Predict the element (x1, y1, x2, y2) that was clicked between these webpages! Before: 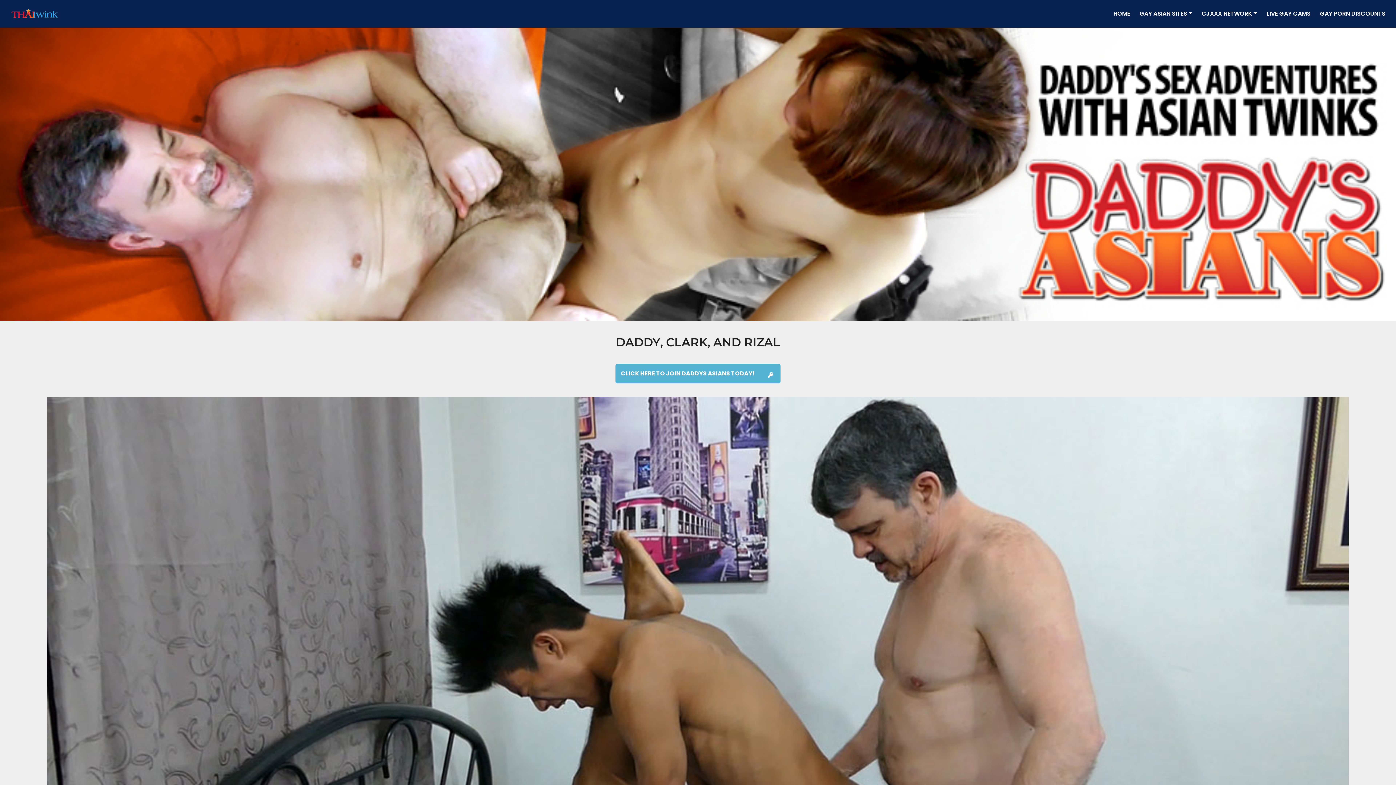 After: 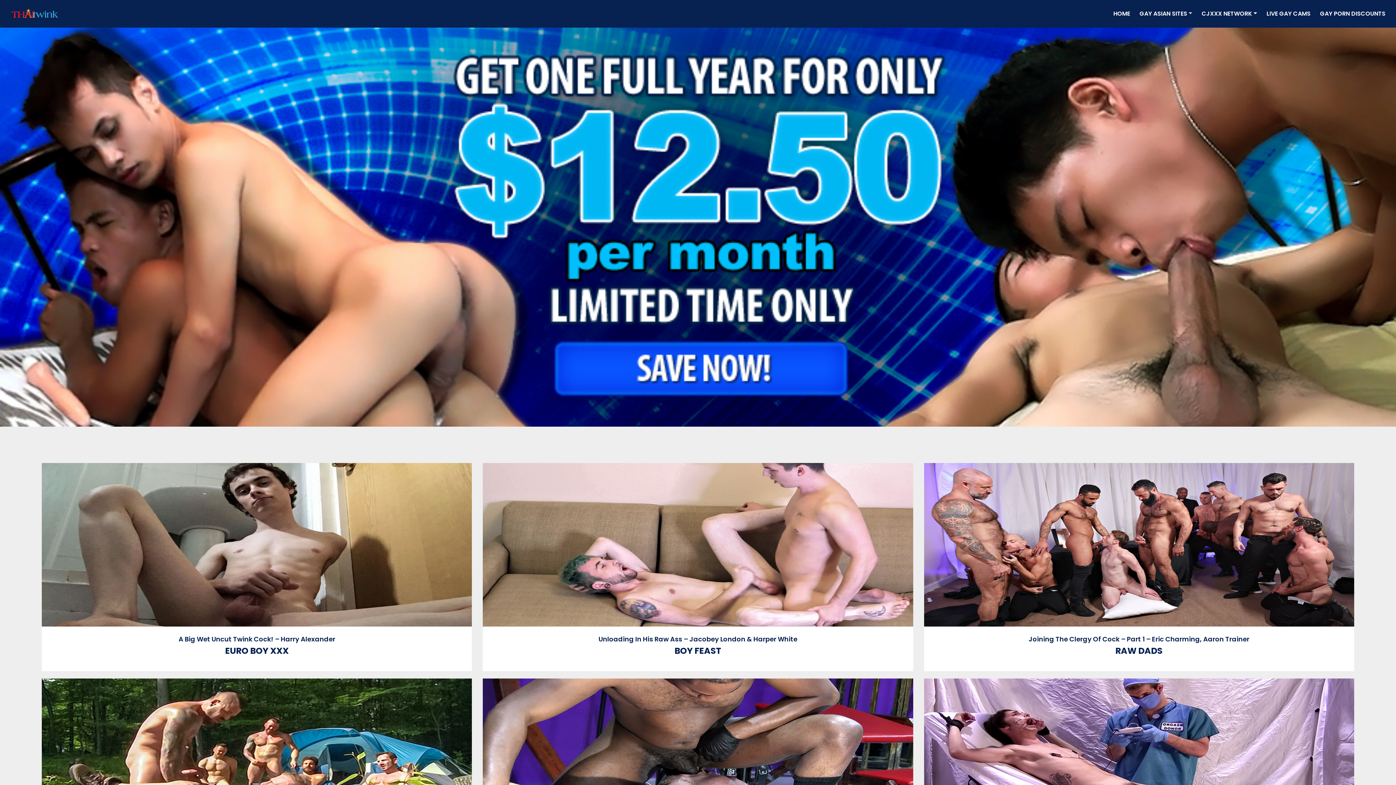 Action: bbox: (5, 2, 64, 24)